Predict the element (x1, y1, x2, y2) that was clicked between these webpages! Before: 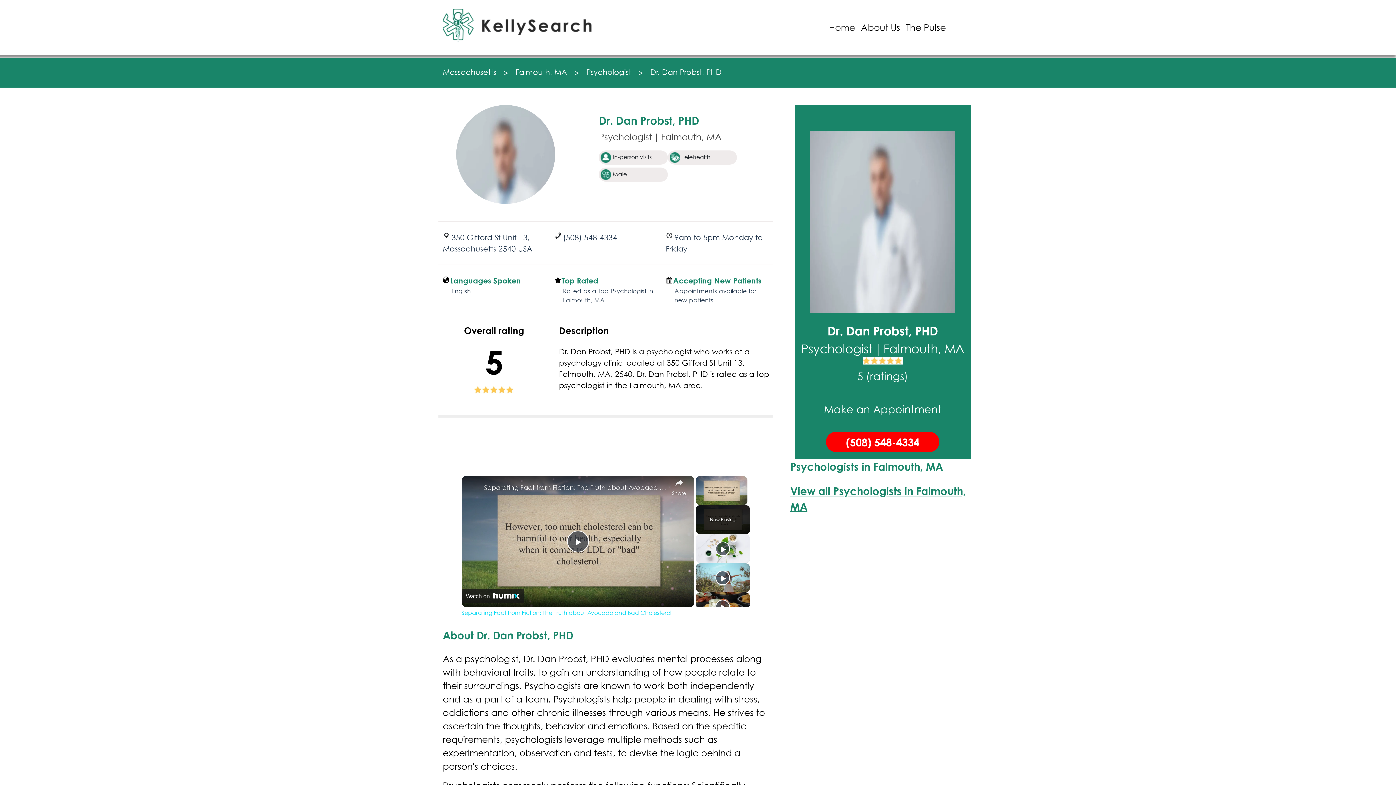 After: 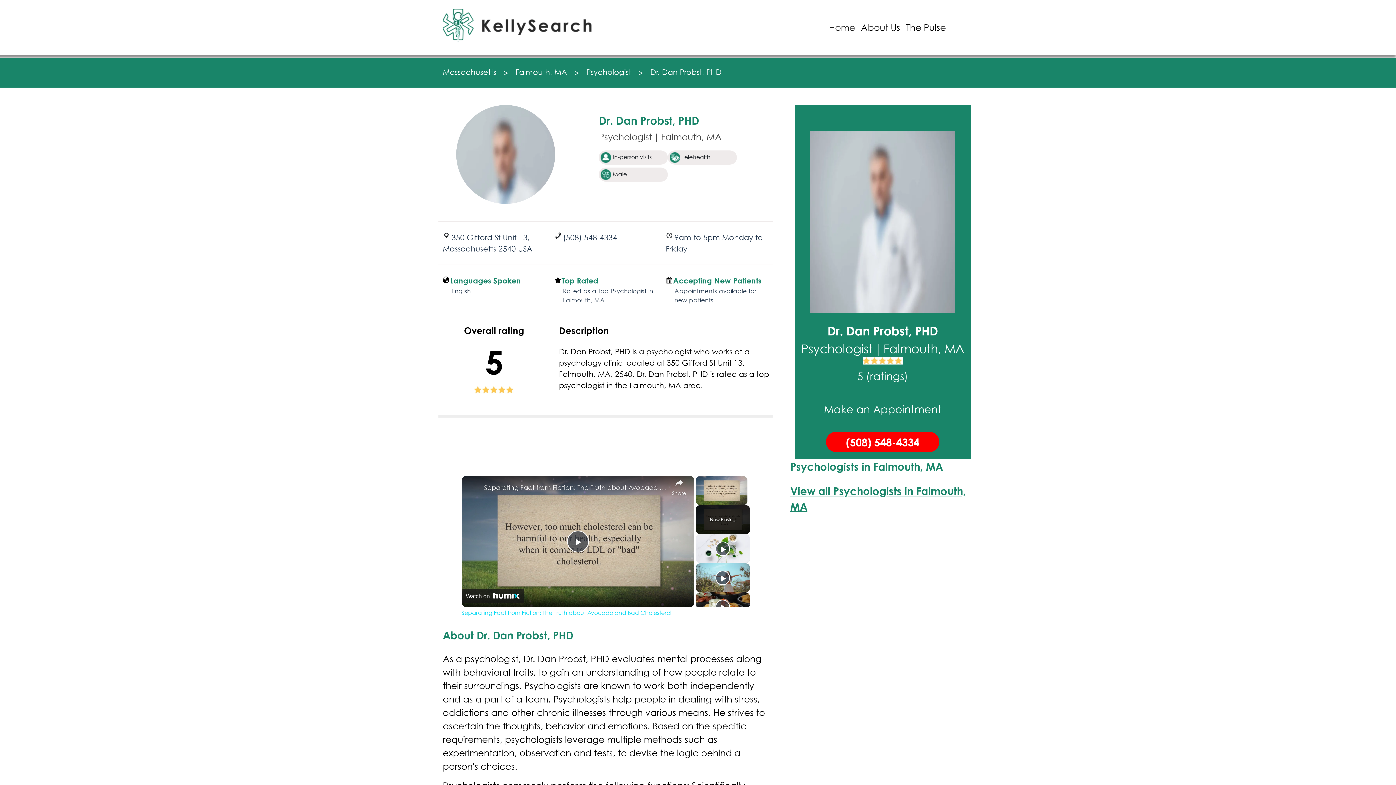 Action: bbox: (826, 432, 939, 452) label: (508) 548-4334